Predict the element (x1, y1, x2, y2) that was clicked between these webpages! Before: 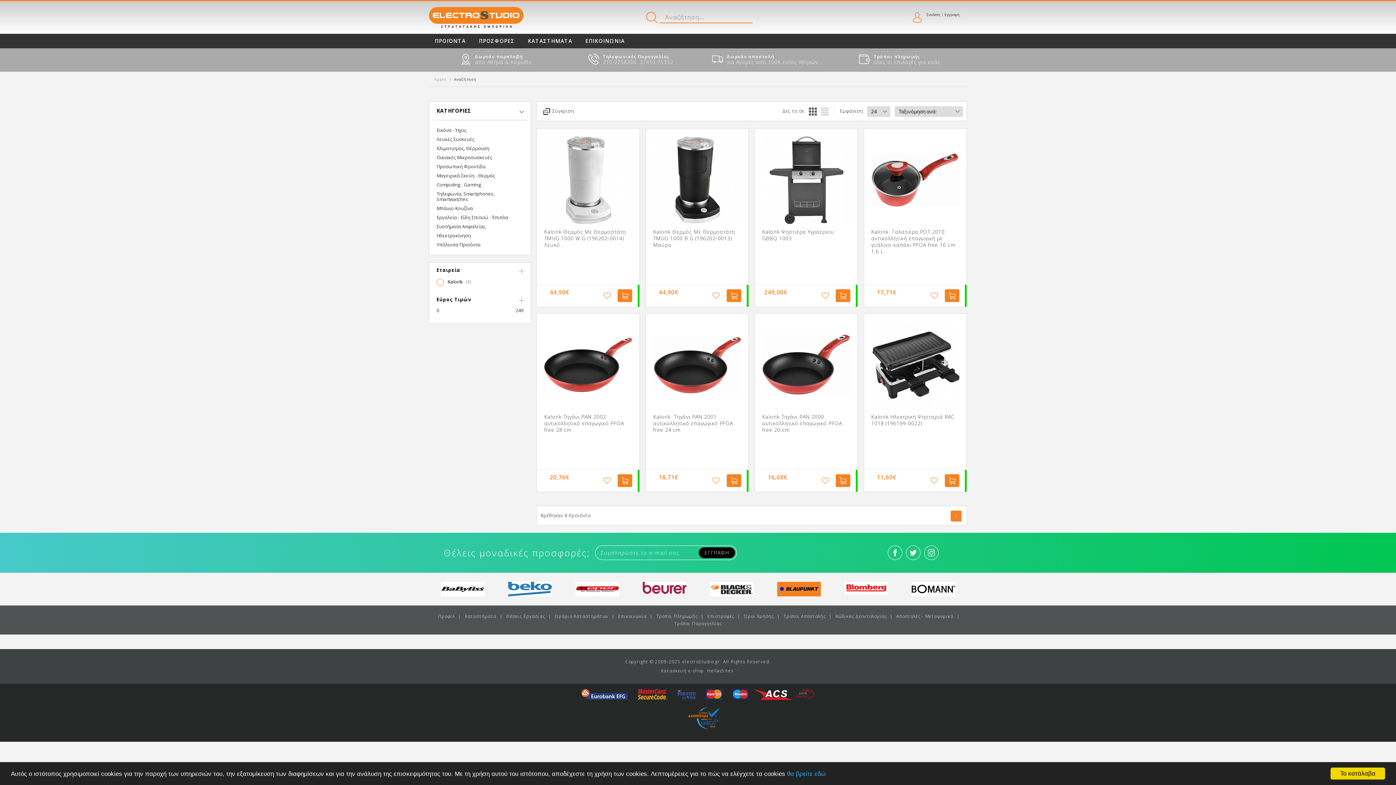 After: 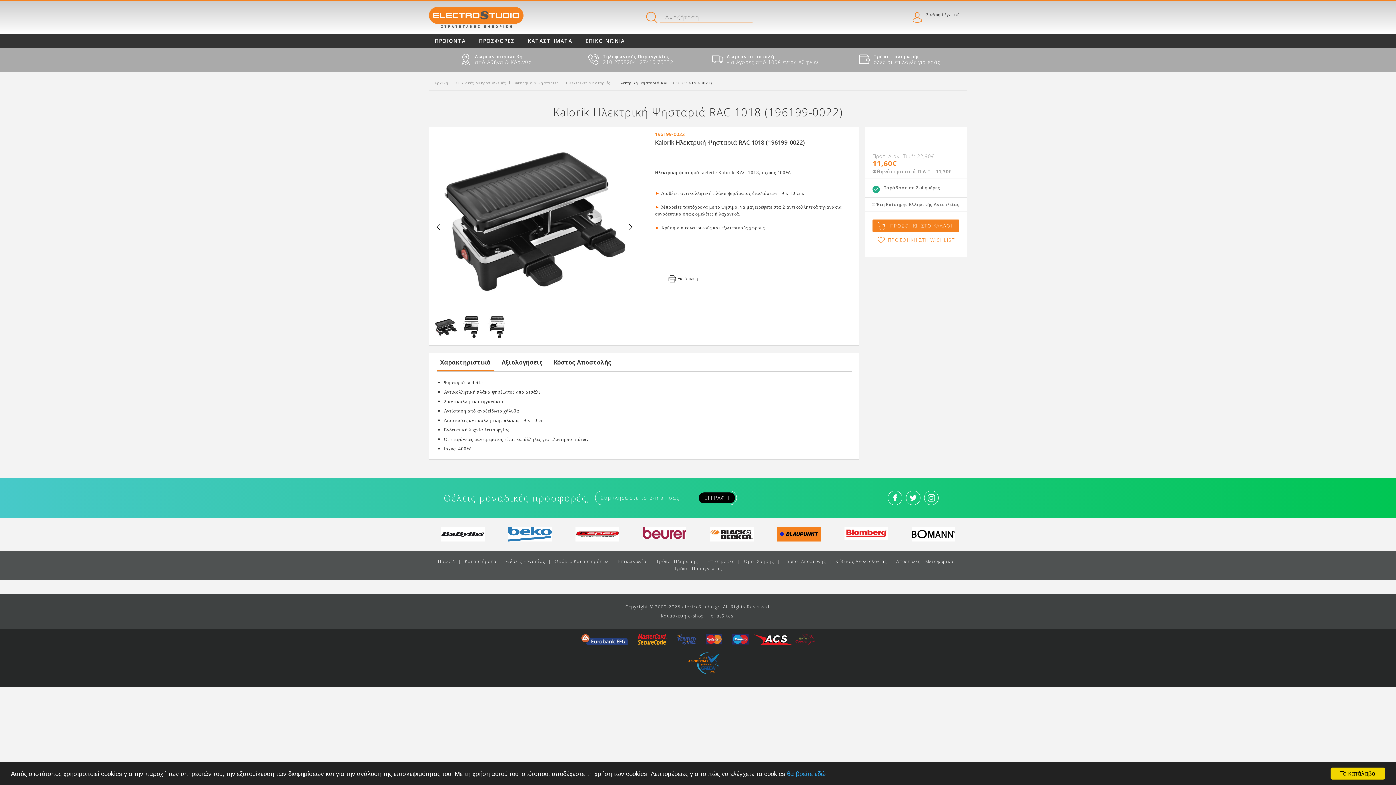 Action: label: Kalorik Ηλεκτρική Ψησταριά RAC 1018 (196199-0022) bbox: (871, 413, 959, 427)